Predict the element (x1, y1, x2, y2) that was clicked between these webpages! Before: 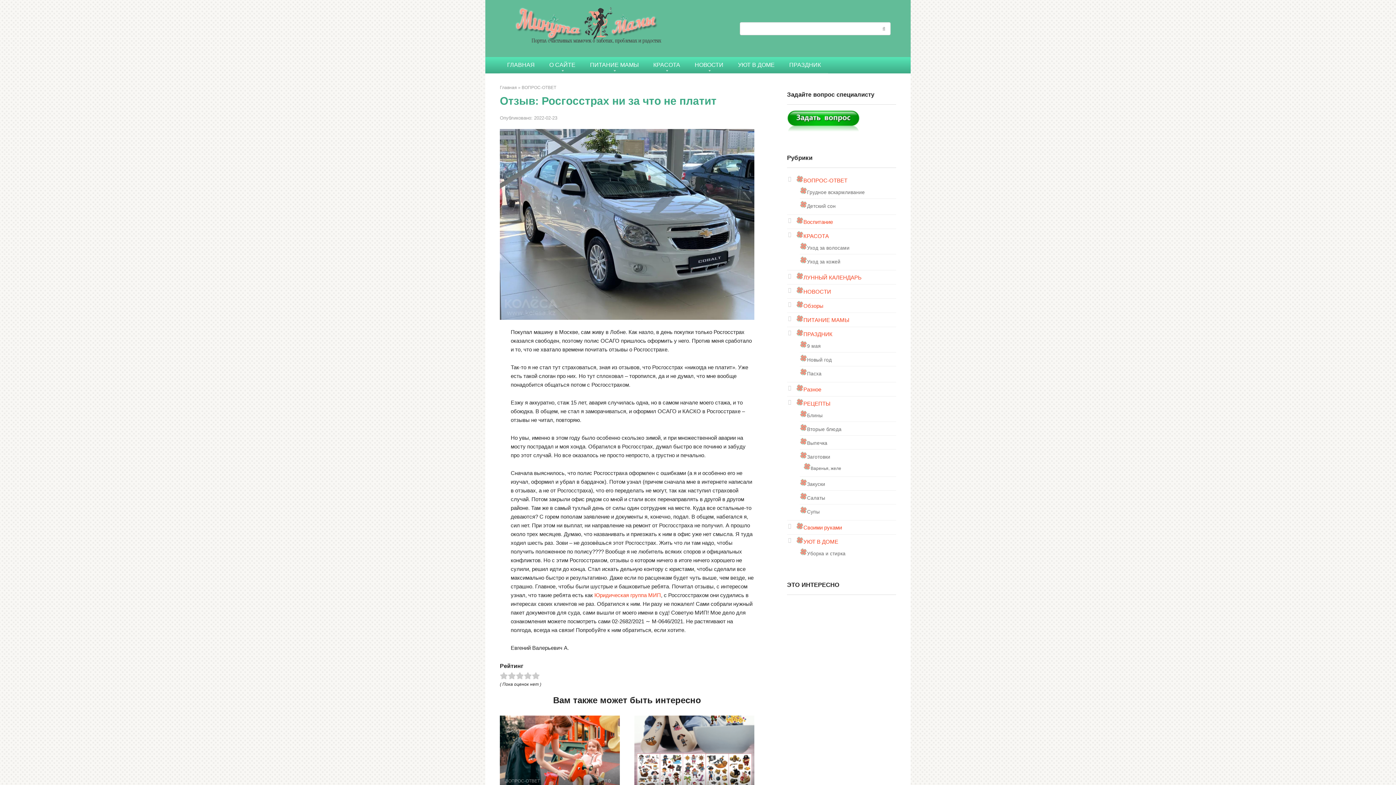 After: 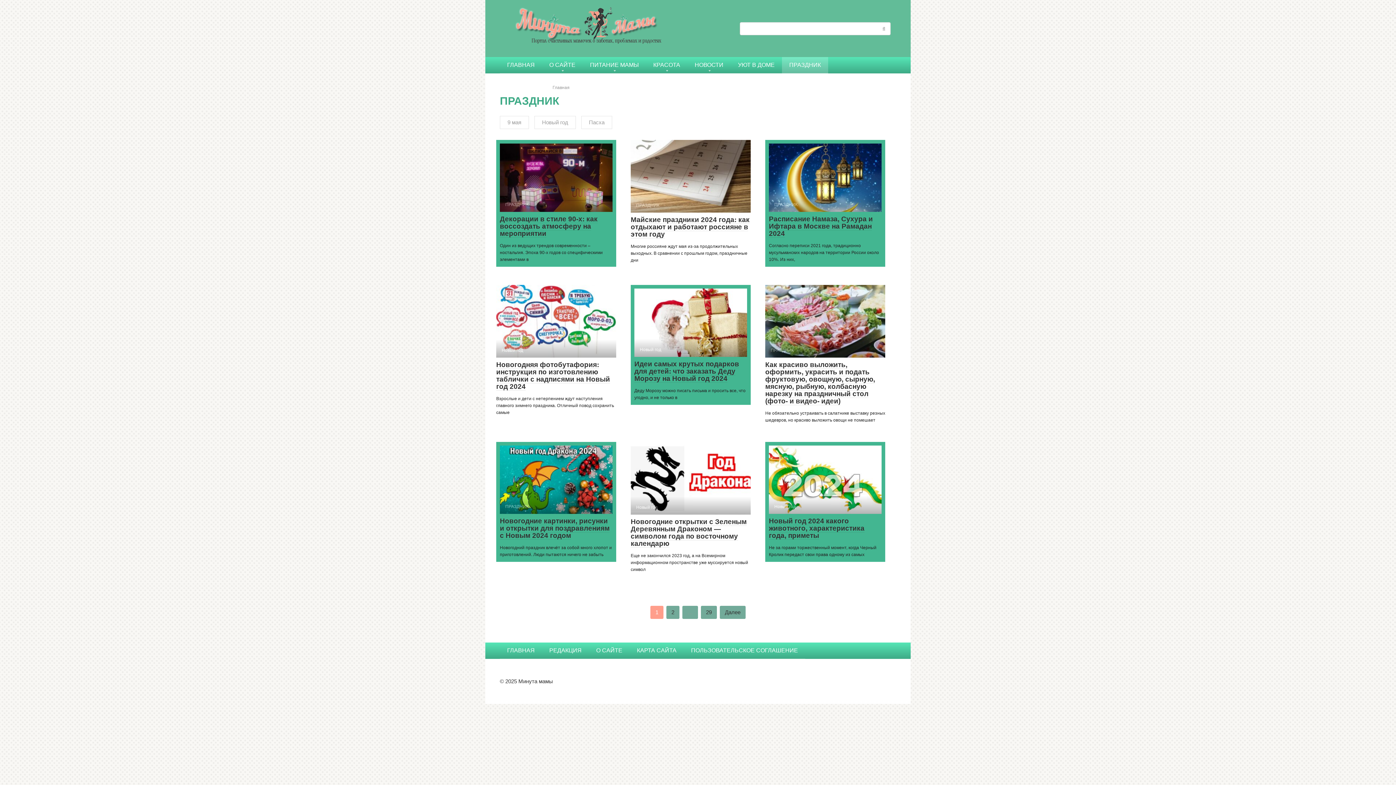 Action: bbox: (782, 57, 828, 73) label: ПРАЗДНИК